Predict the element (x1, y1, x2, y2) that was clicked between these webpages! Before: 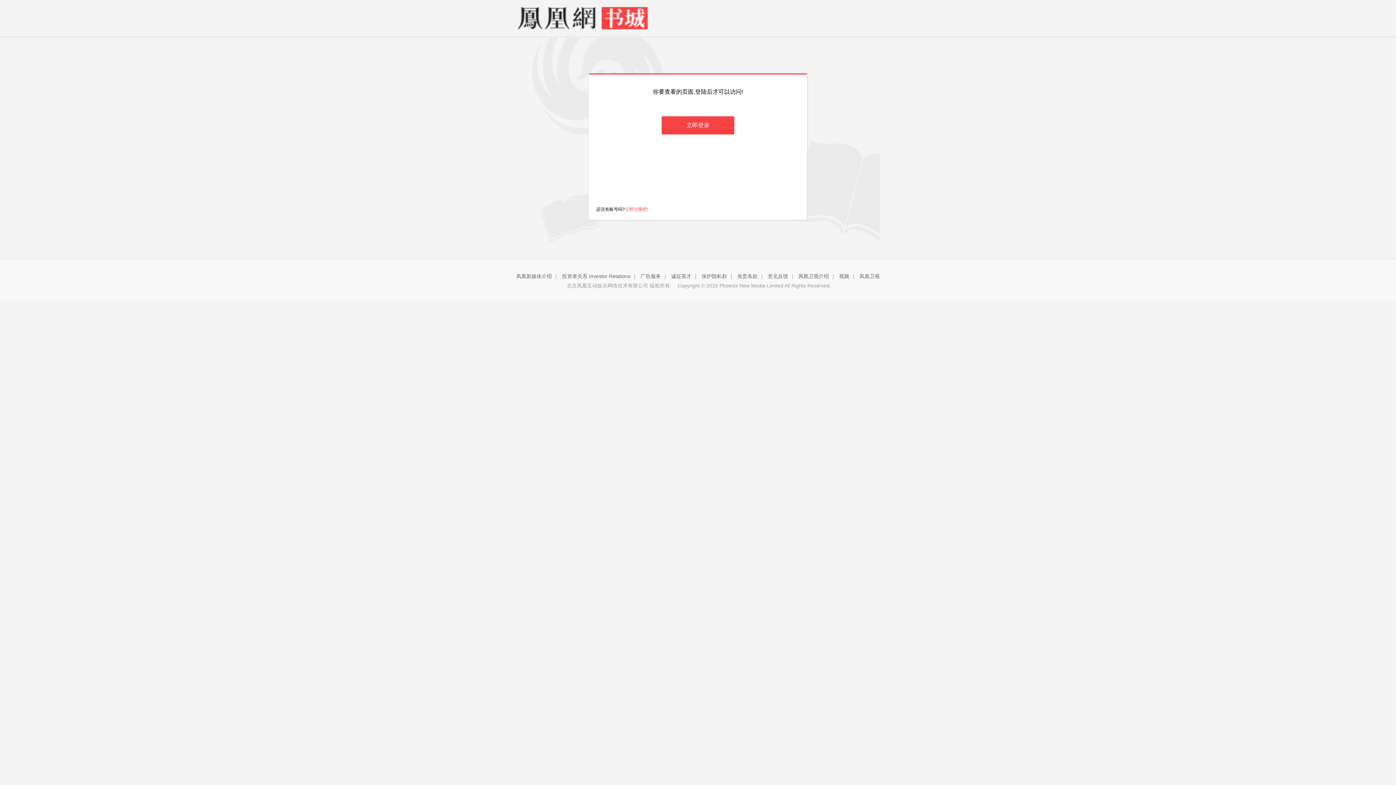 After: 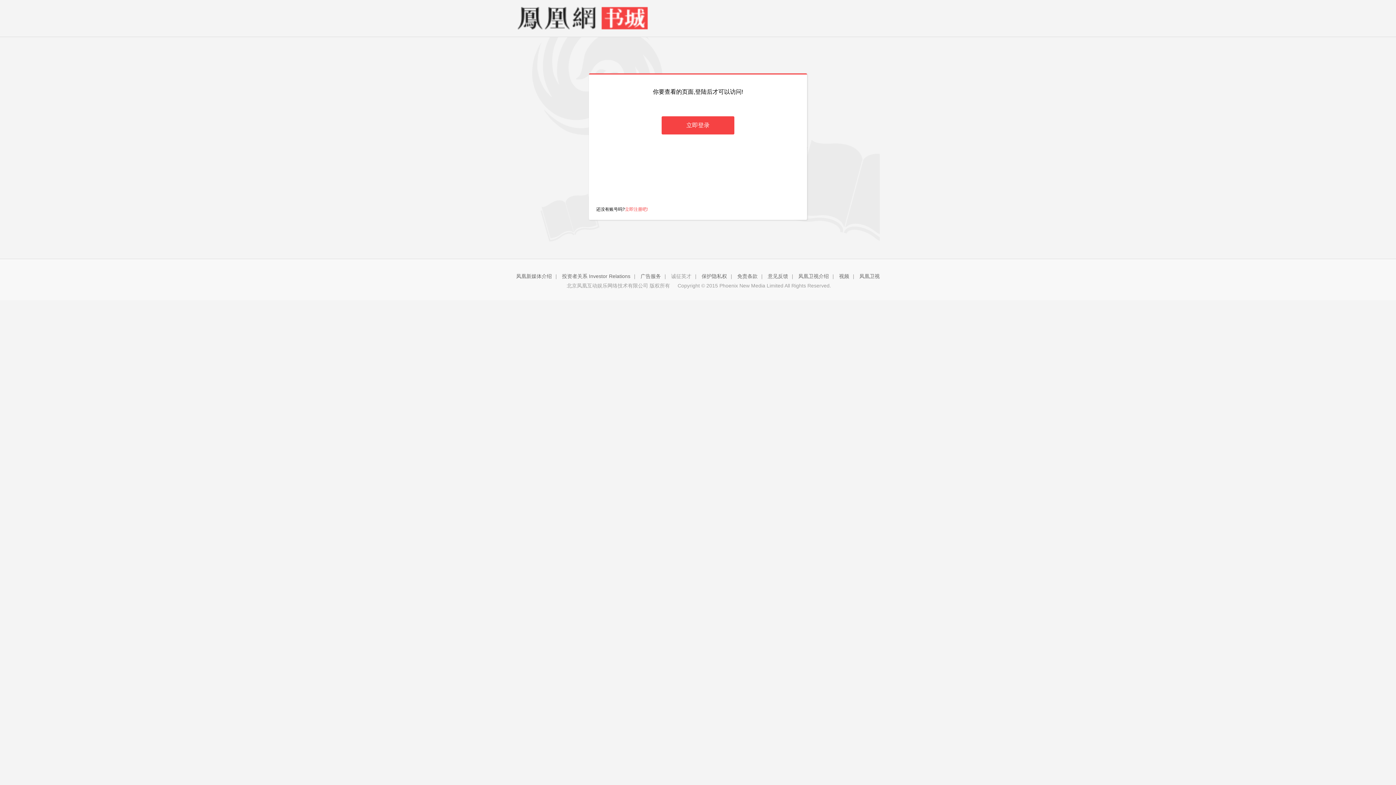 Action: bbox: (671, 273, 691, 279) label: 诚征英才